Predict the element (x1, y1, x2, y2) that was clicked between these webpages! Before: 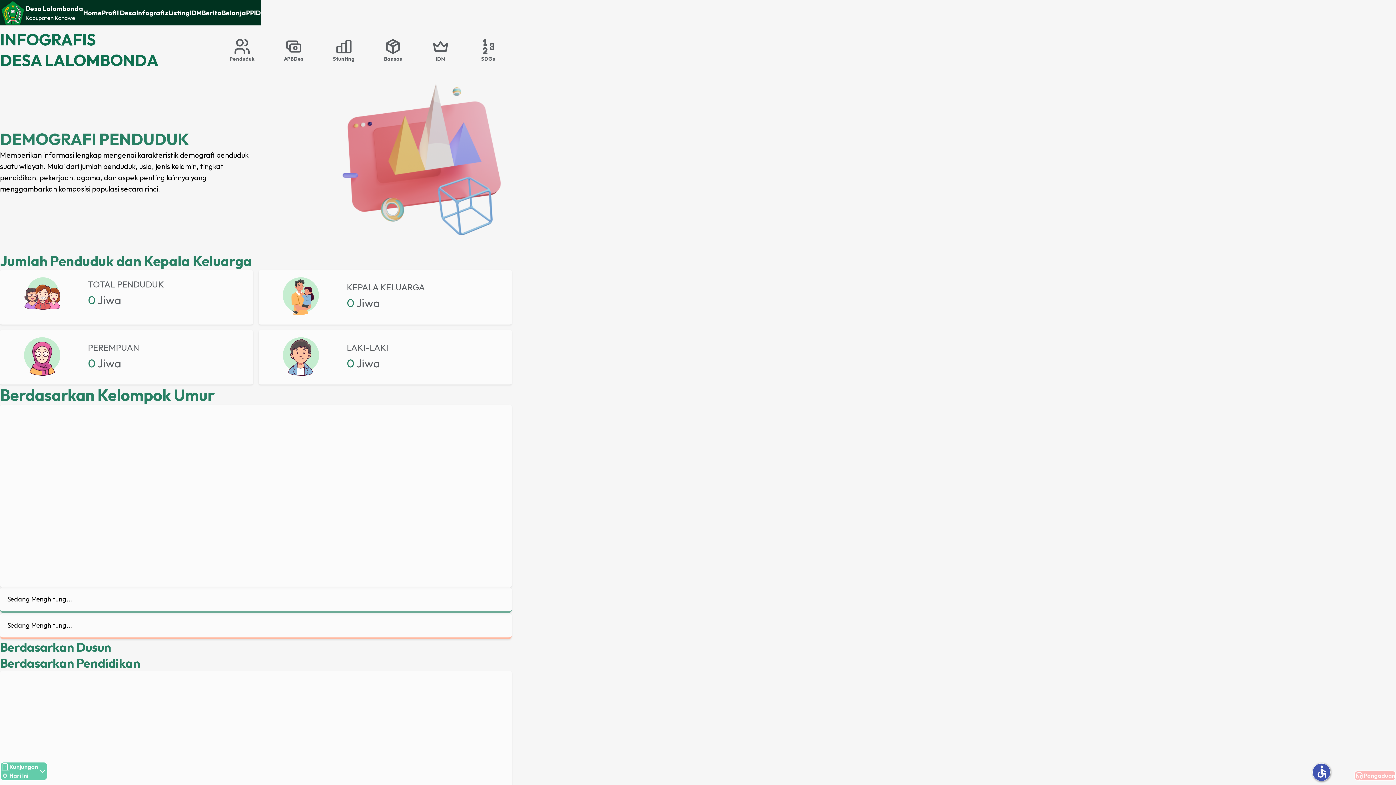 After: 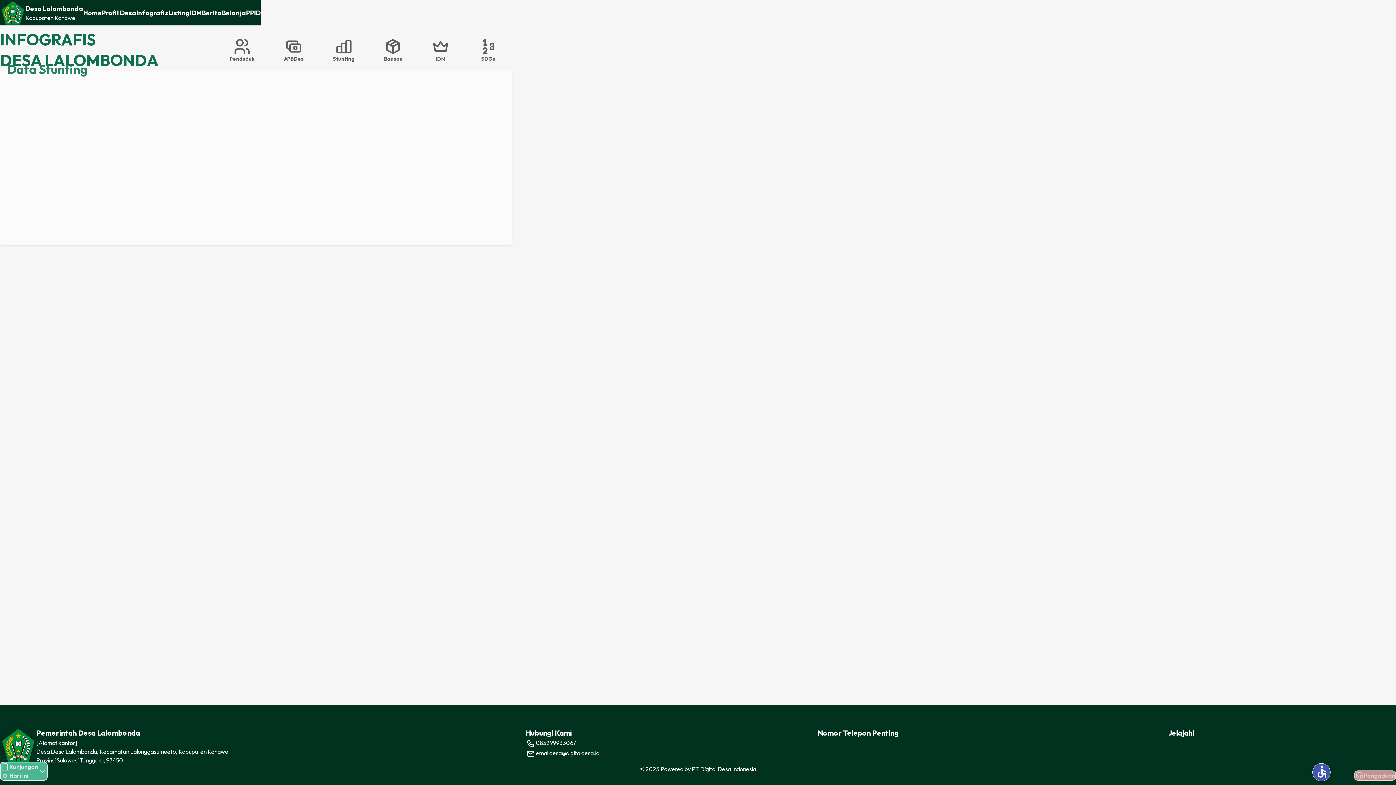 Action: label: Stunting bbox: (318, 33, 369, 65)